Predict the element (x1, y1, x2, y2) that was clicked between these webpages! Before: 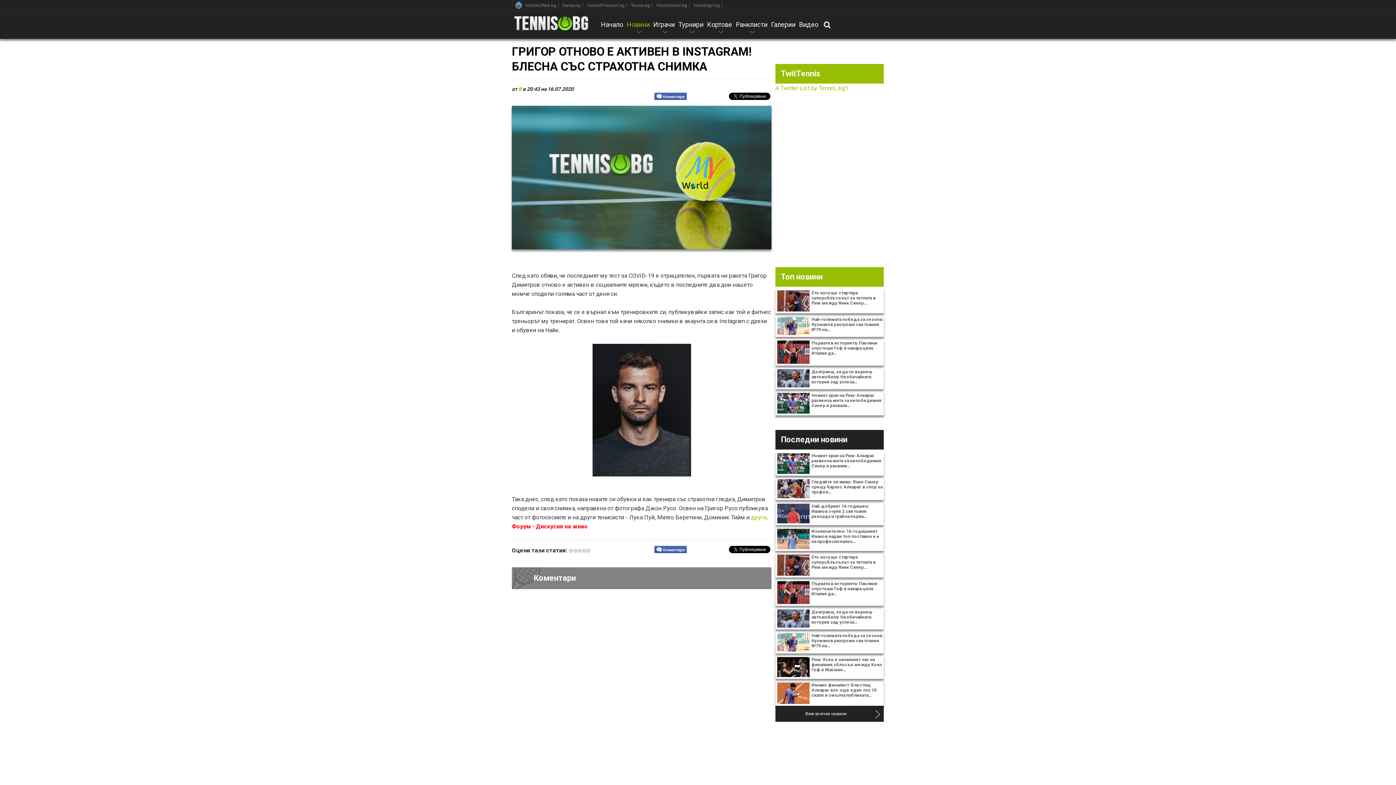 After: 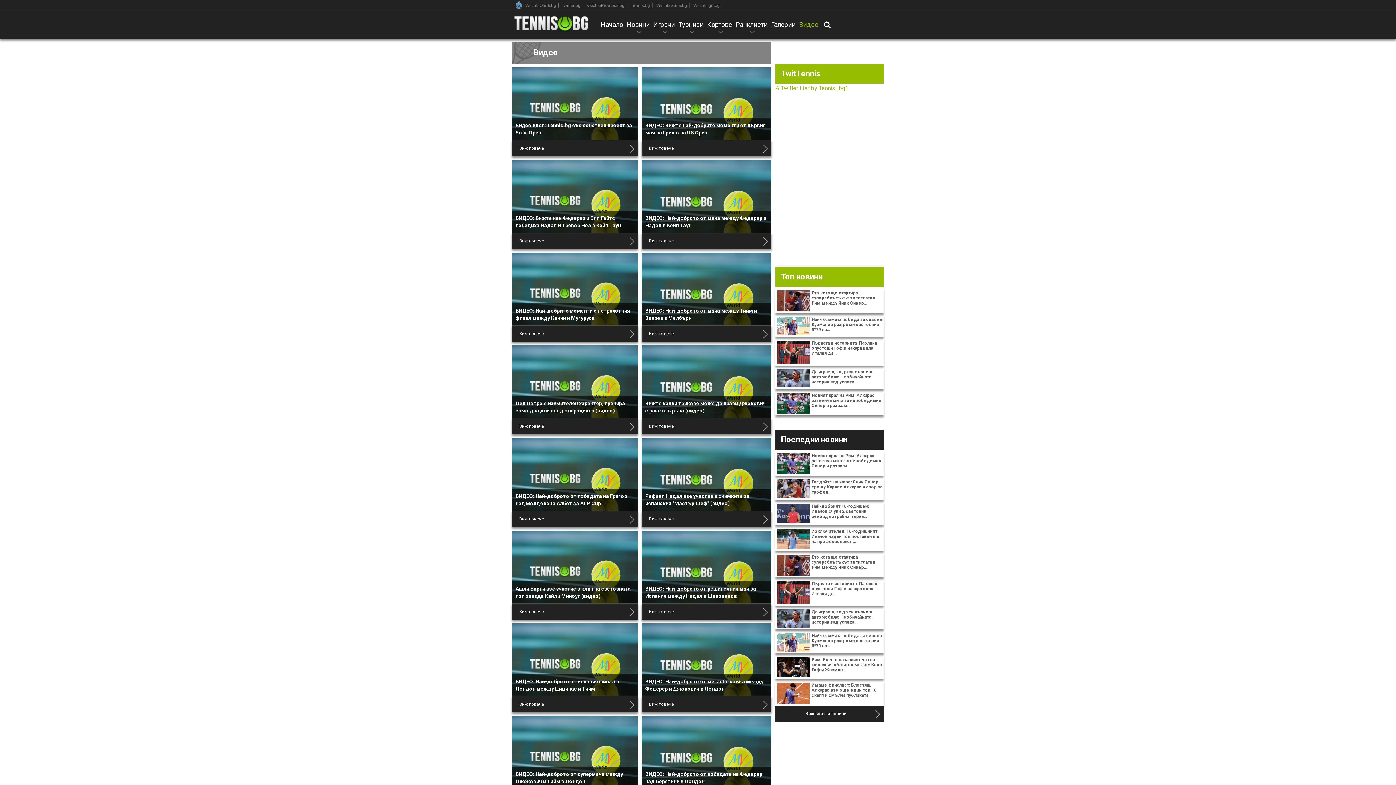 Action: label: Видео bbox: (797, 10, 820, 38)